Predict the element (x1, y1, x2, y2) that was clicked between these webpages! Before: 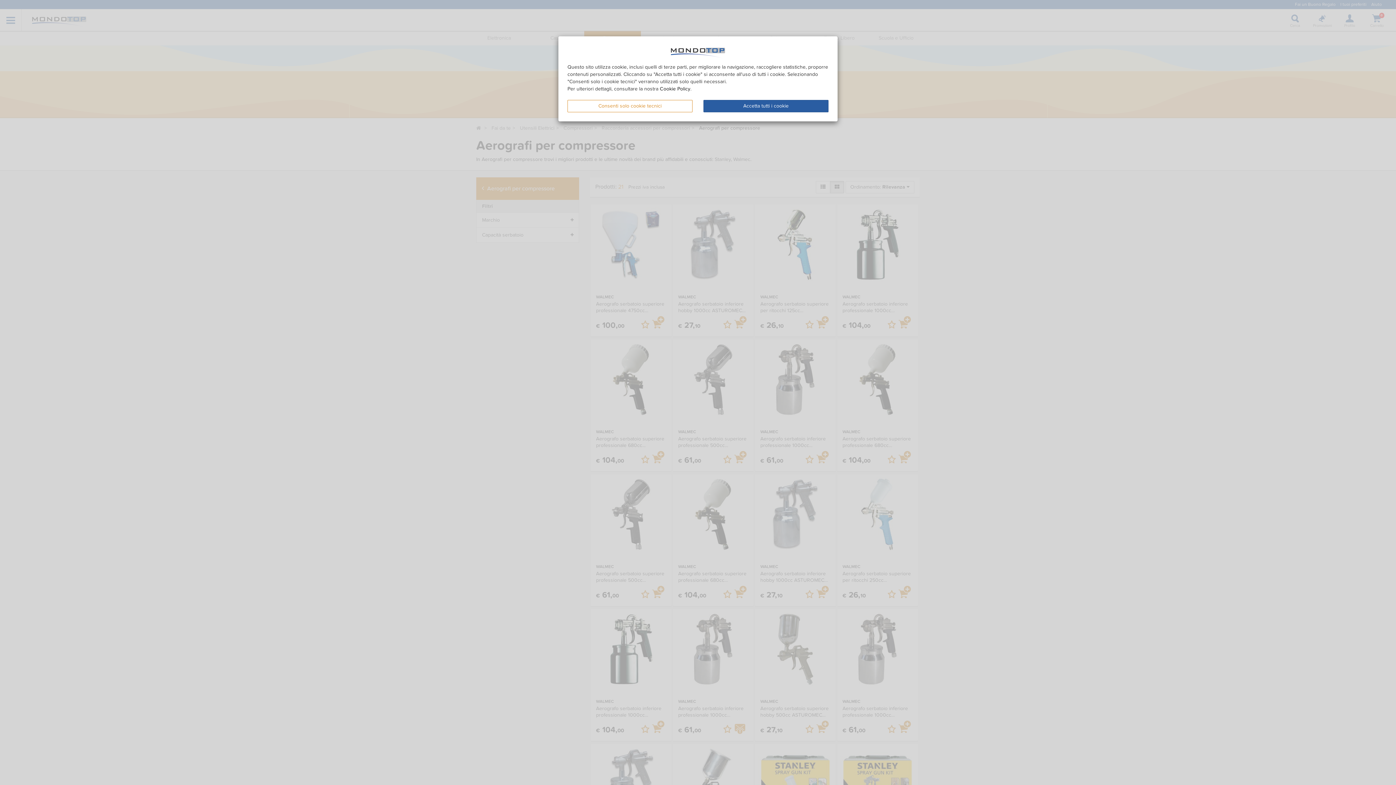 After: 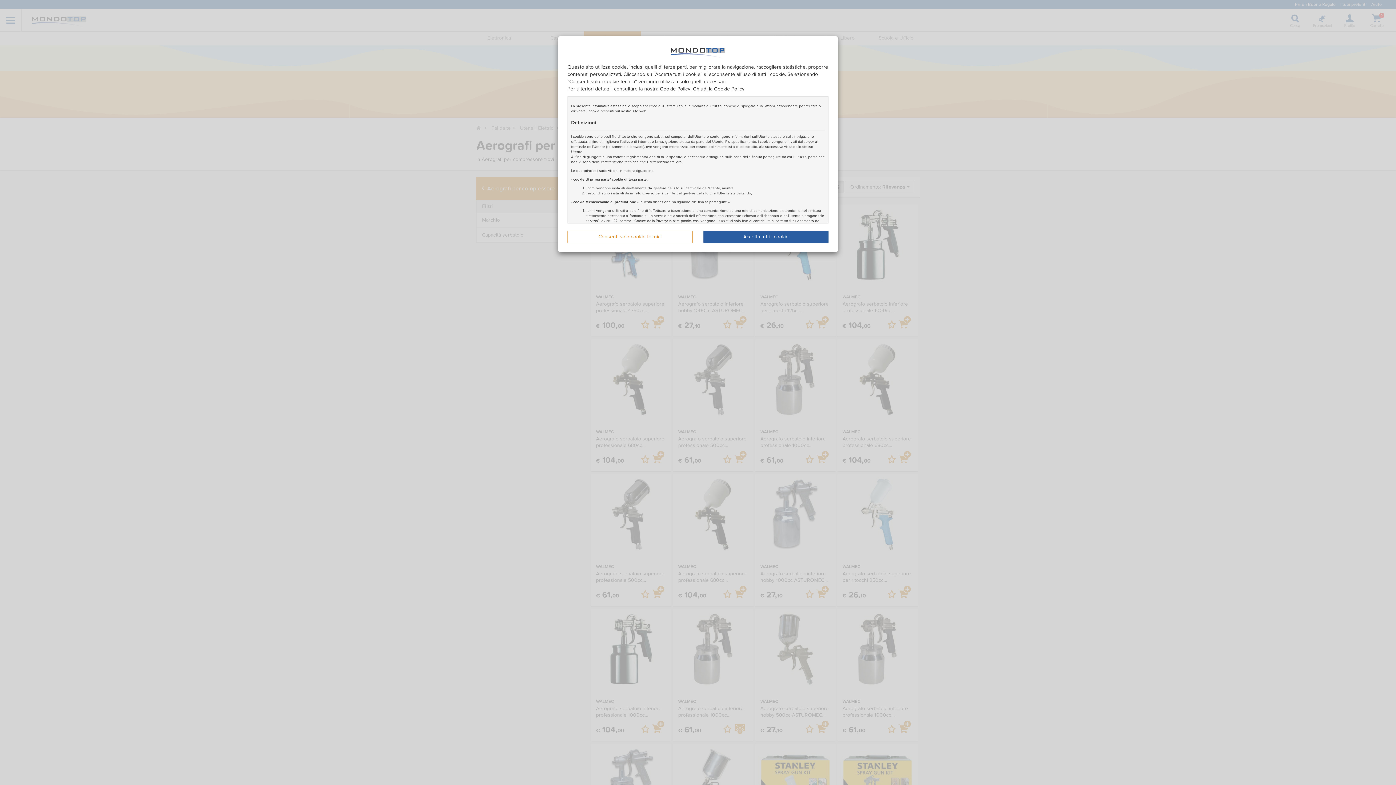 Action: bbox: (660, 85, 690, 92) label: Cookie Policy